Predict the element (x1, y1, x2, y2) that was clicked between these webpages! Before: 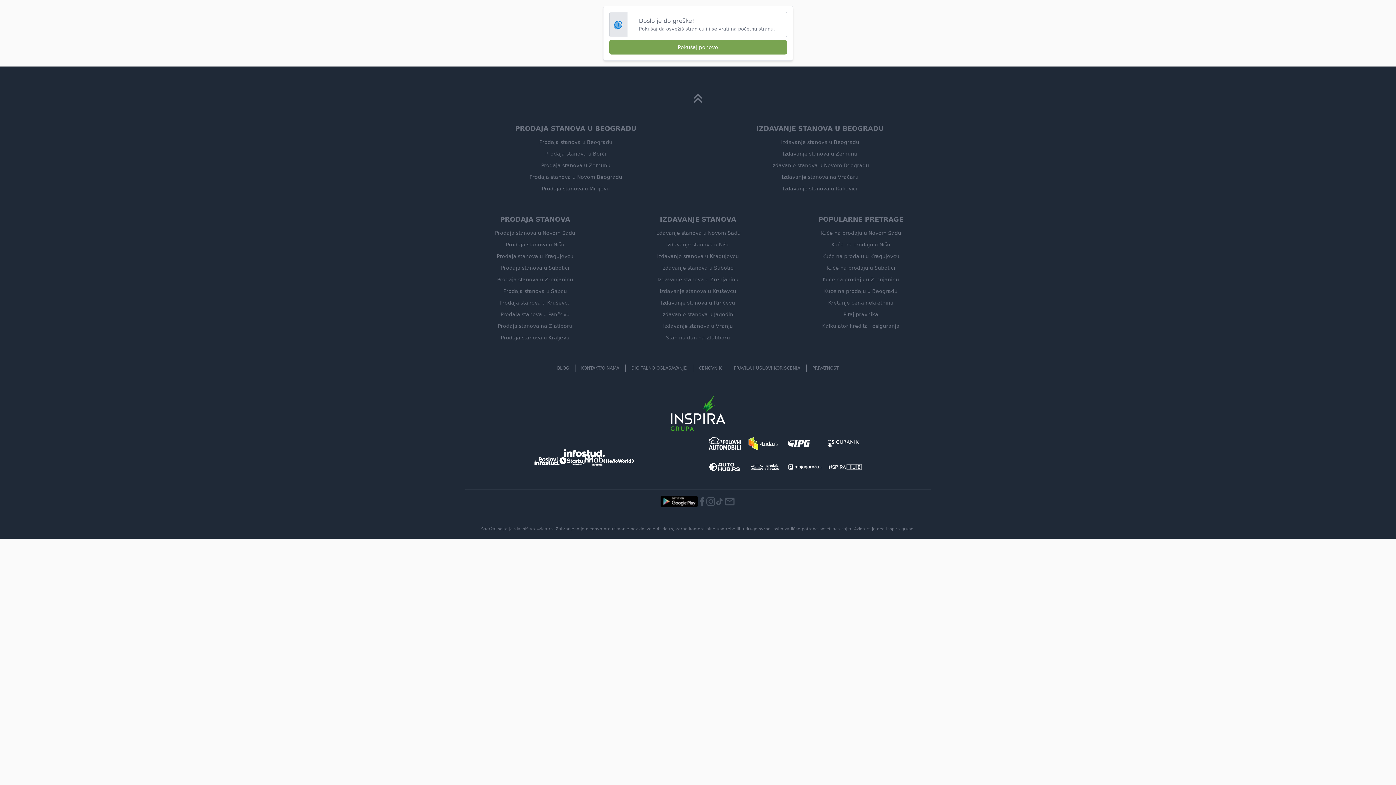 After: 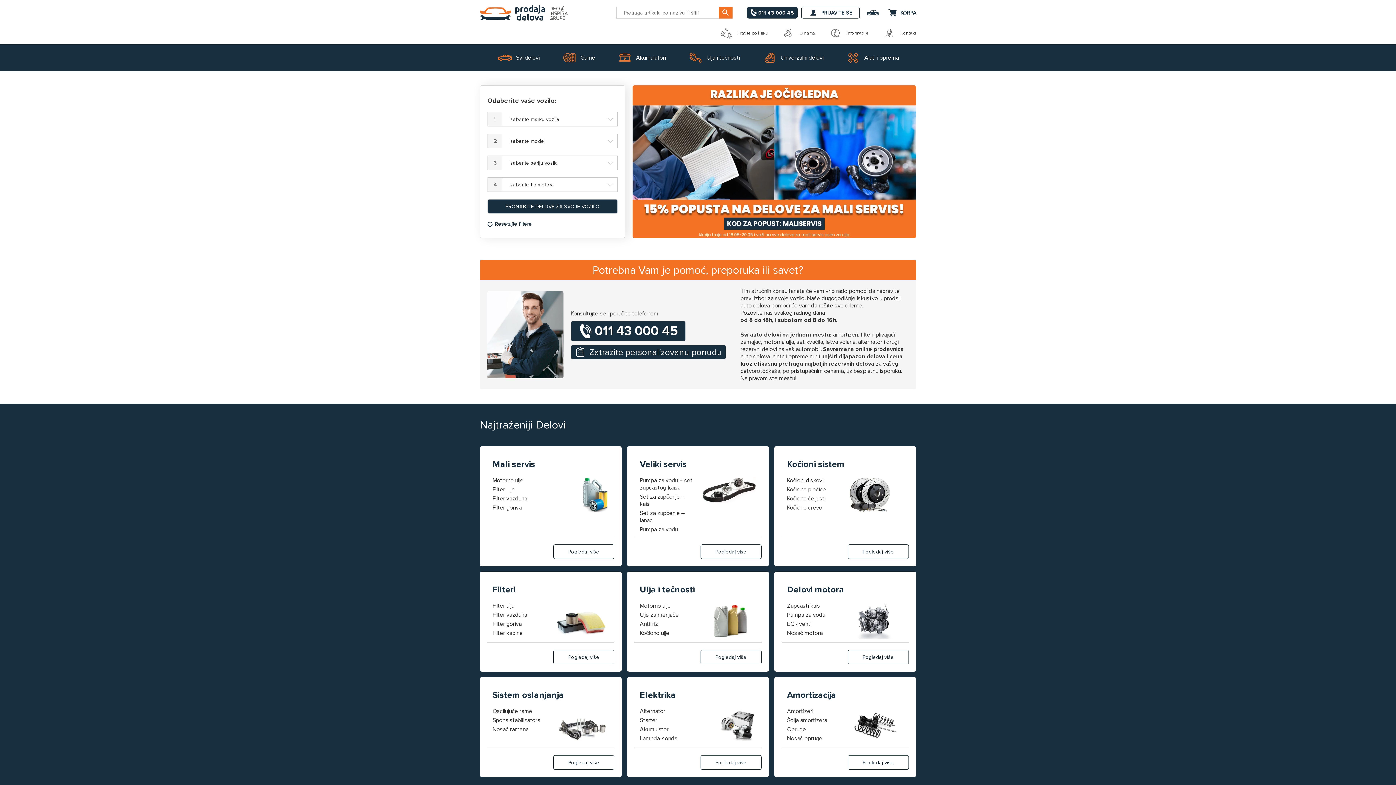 Action: bbox: (748, 456, 782, 478)